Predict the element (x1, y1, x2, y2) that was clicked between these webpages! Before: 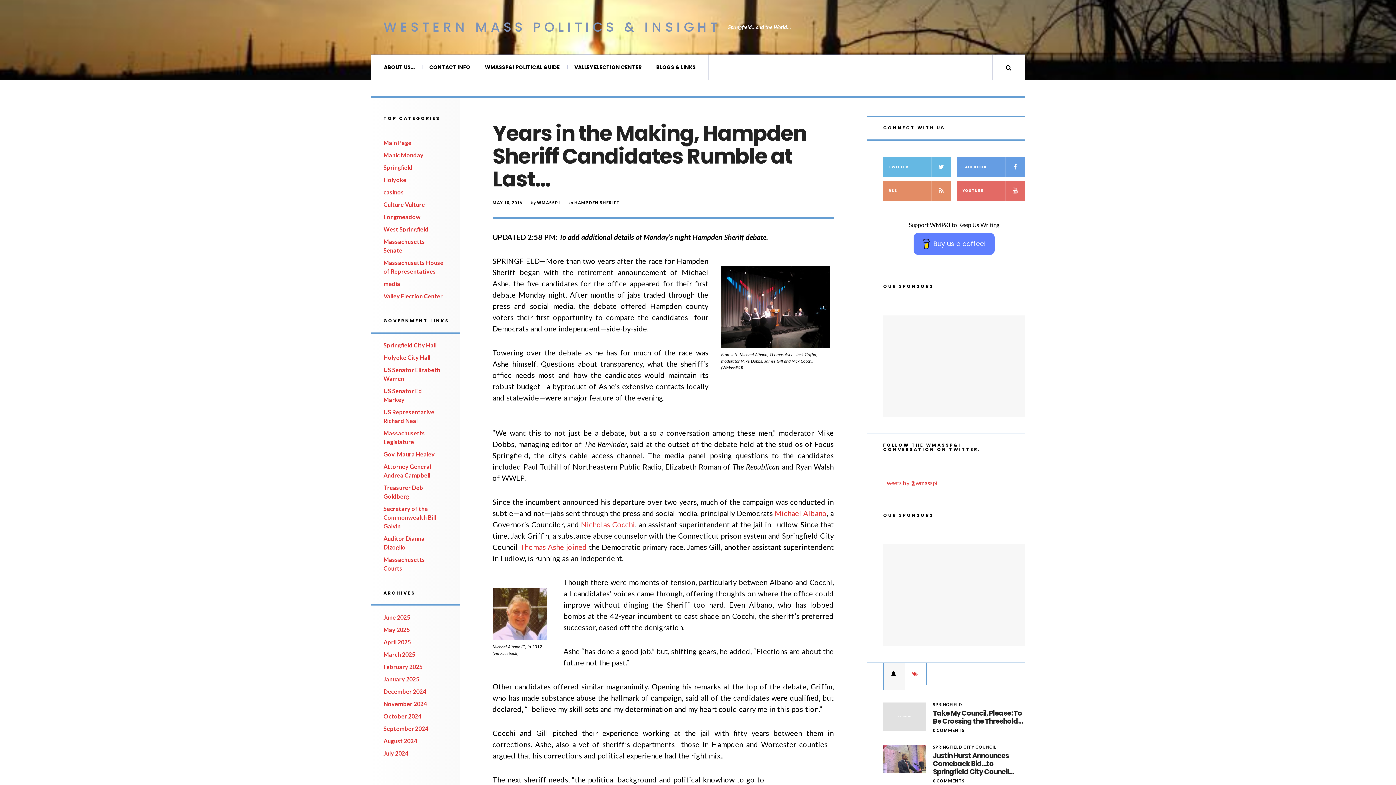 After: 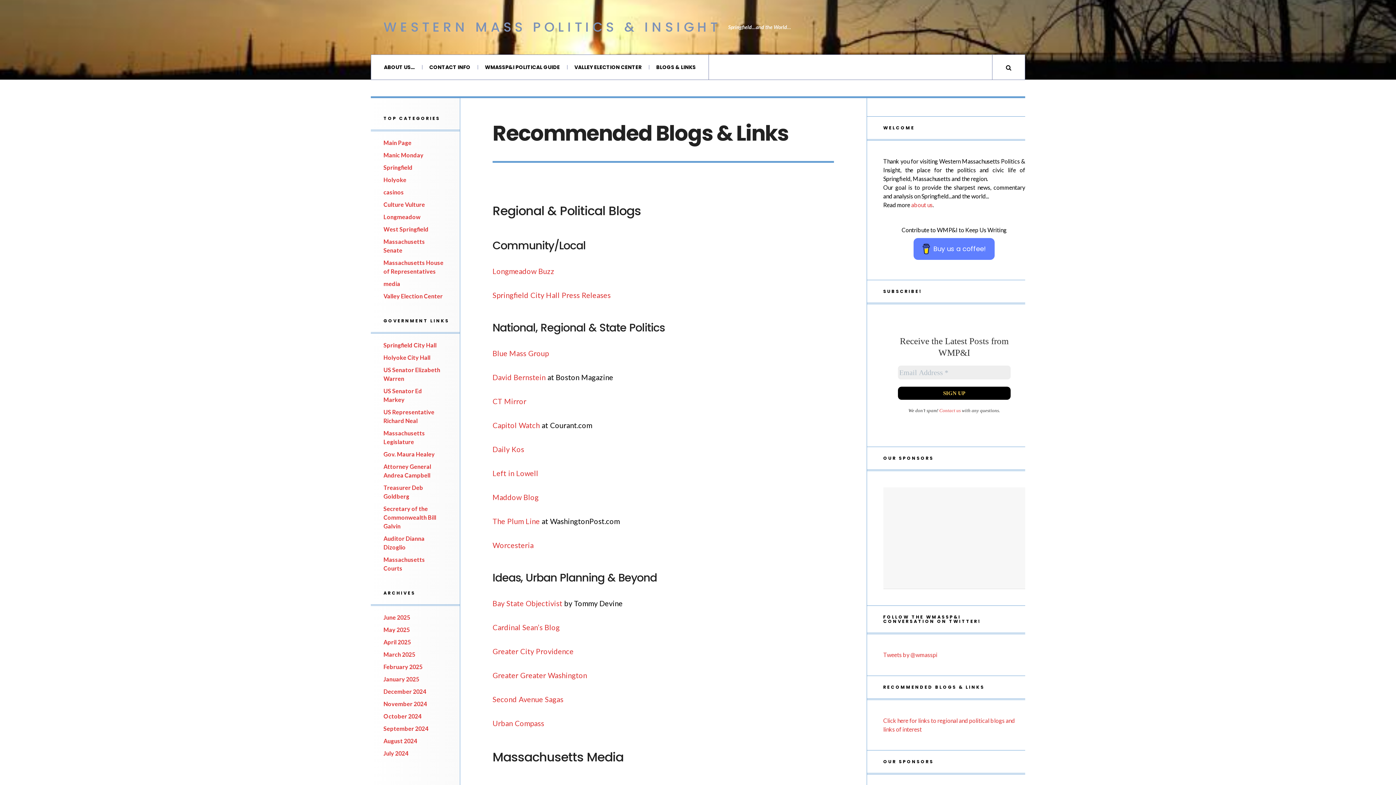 Action: bbox: (649, 54, 703, 79) label: BLOGS & LINKS